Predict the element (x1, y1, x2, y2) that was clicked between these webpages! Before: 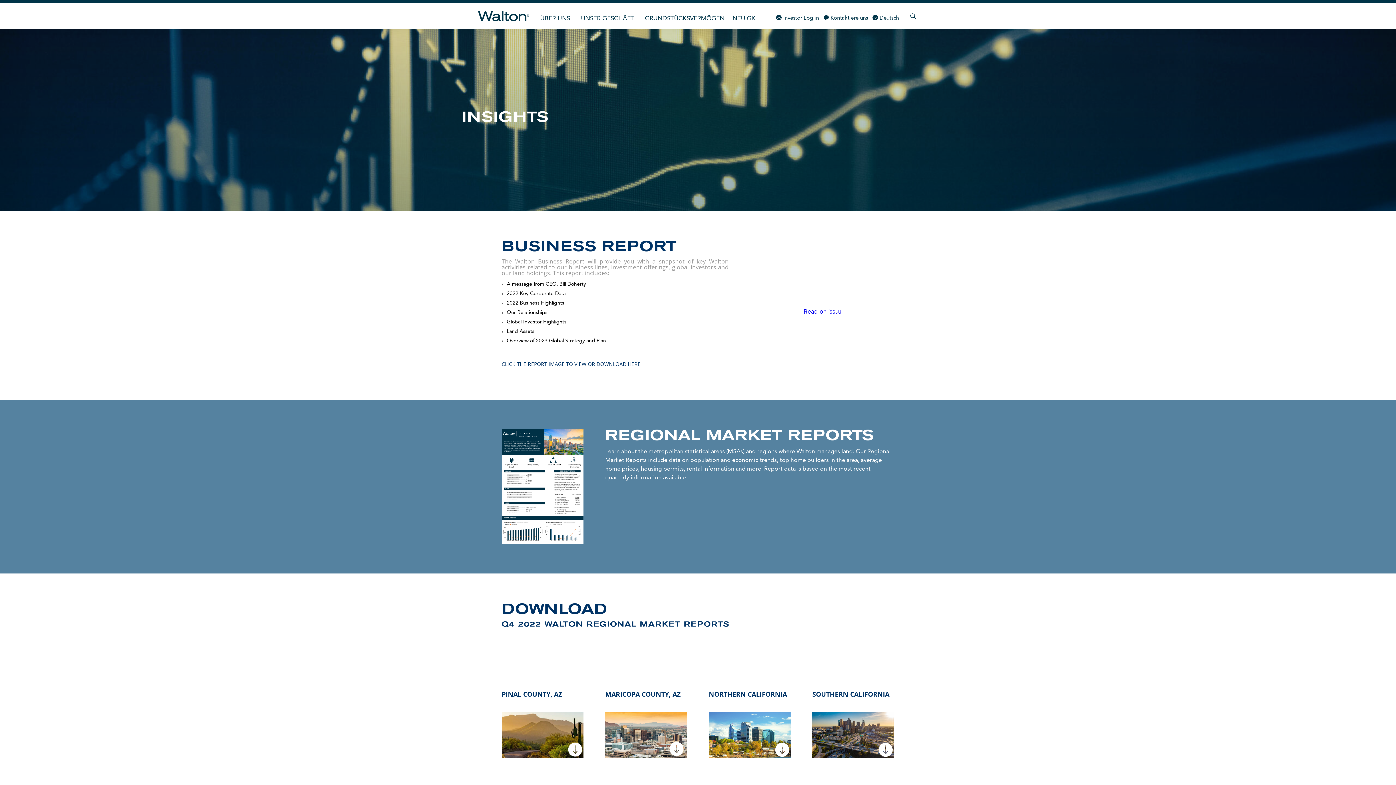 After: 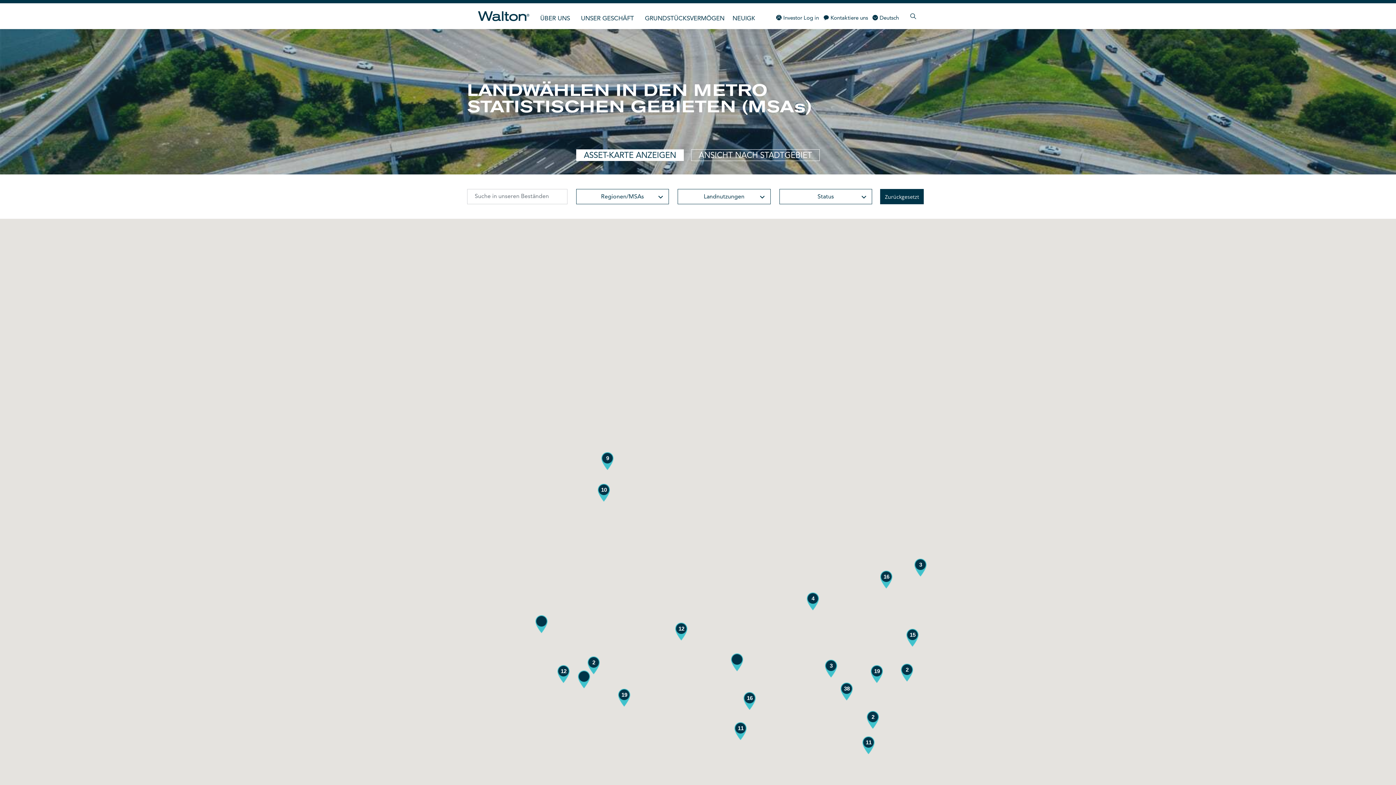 Action: bbox: (645, 3, 724, 29) label: GRUNDSTÜCKSVERMÖGEN